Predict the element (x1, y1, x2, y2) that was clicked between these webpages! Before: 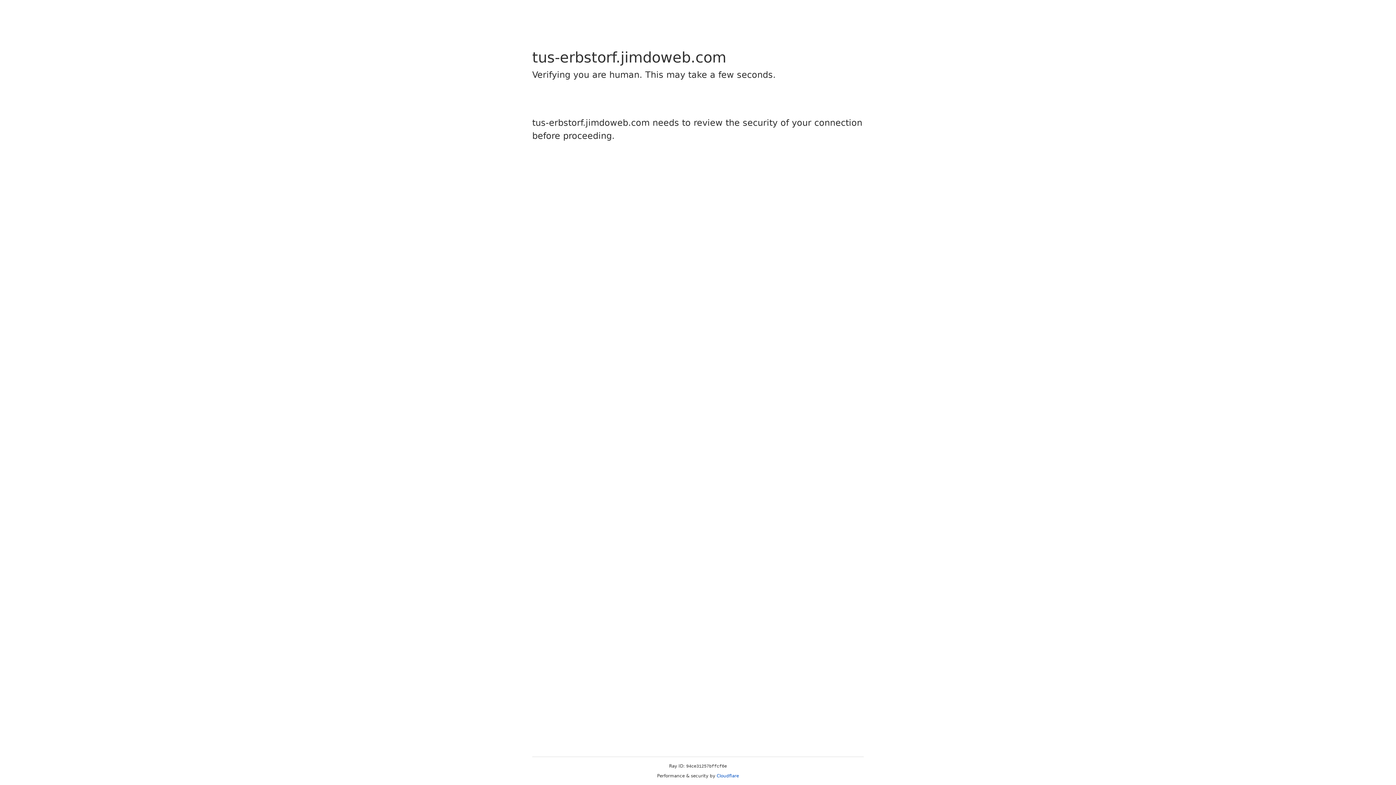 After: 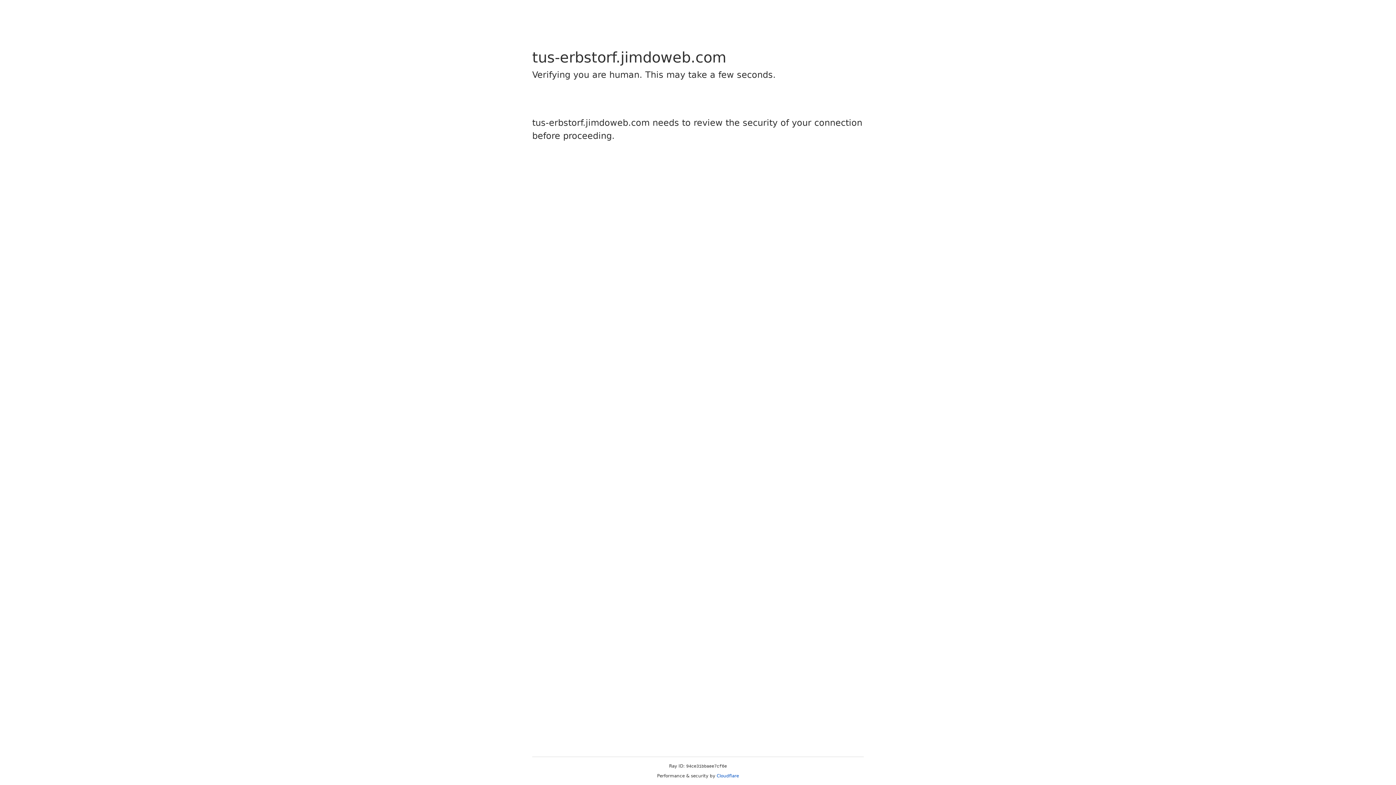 Action: label: Cloudflare bbox: (716, 773, 739, 778)